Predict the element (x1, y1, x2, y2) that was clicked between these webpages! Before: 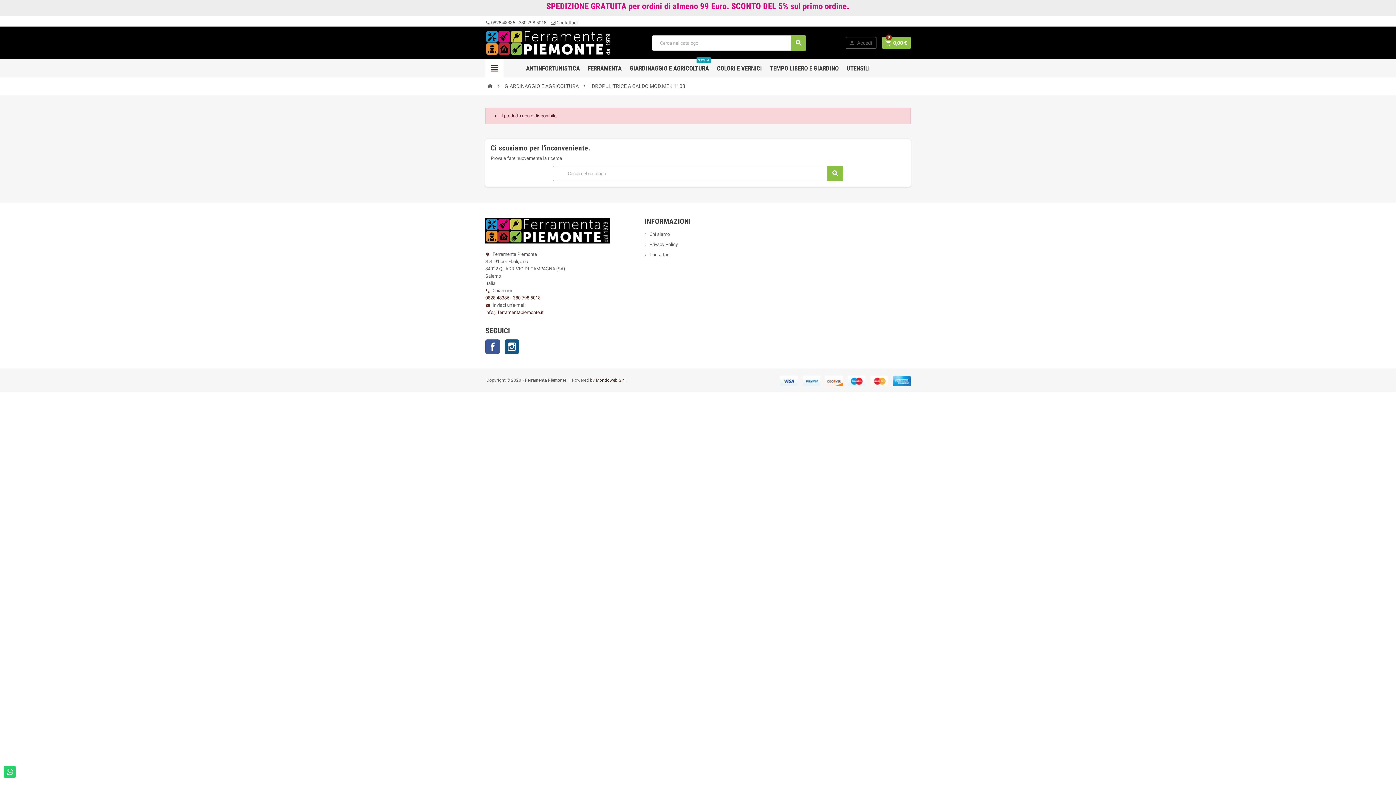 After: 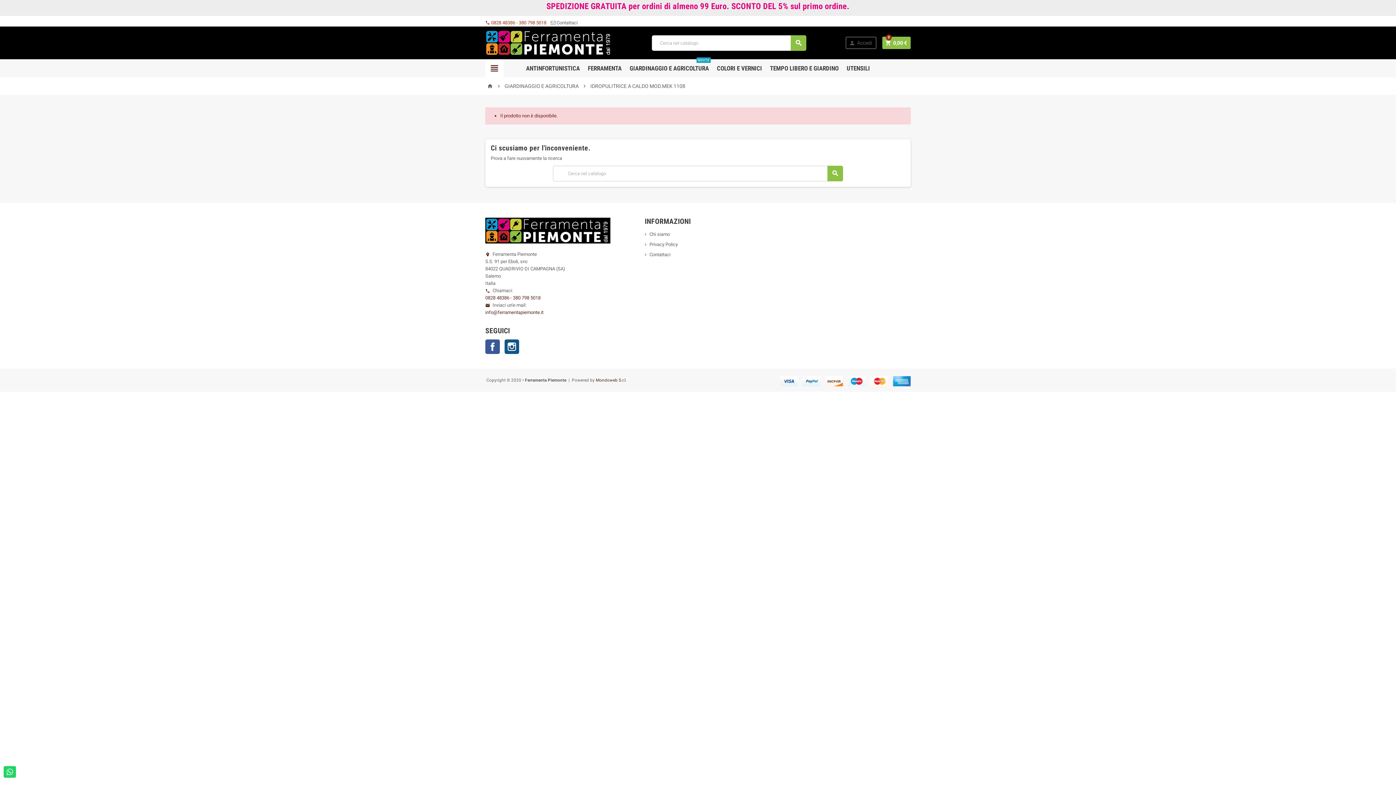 Action: label: phone 0828 48386 - 380 798 5018 bbox: (485, 20, 546, 25)